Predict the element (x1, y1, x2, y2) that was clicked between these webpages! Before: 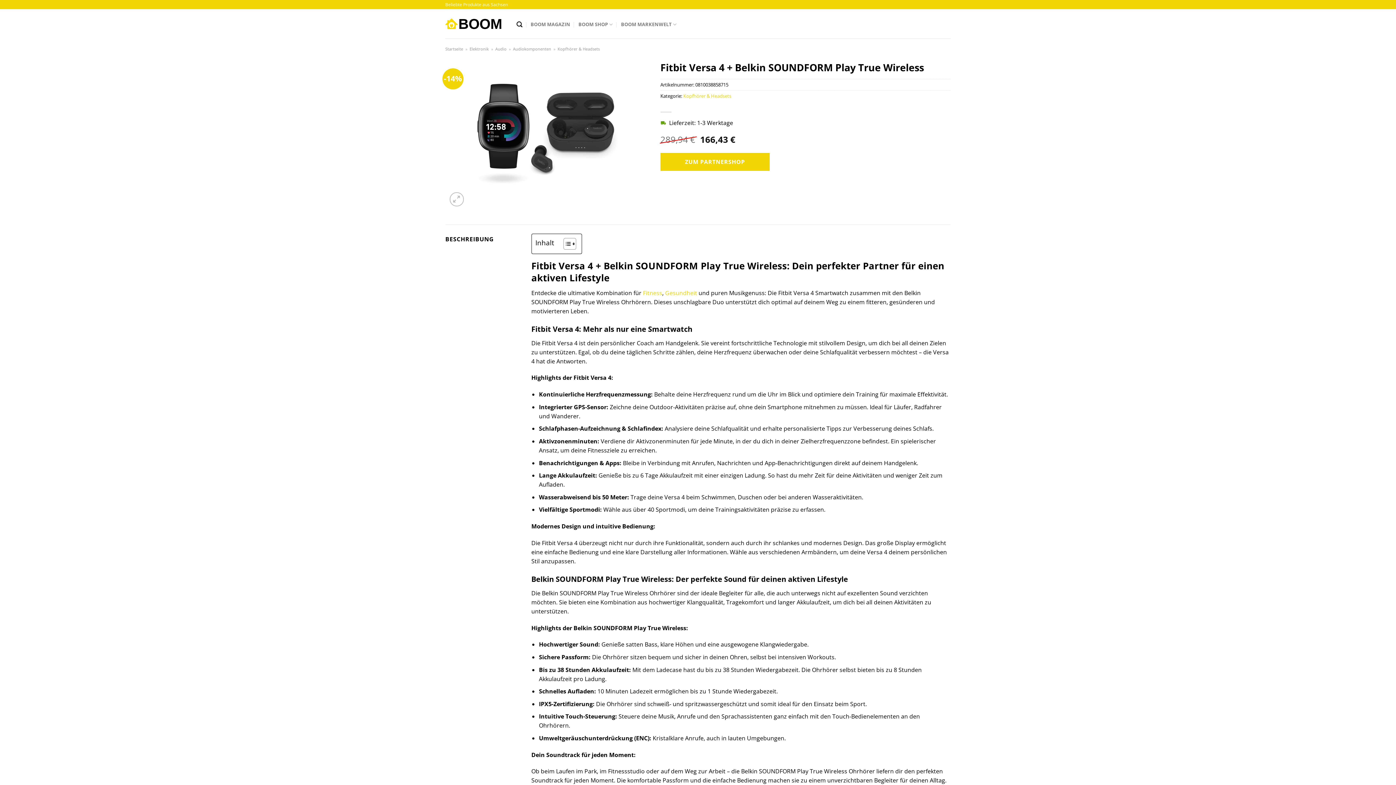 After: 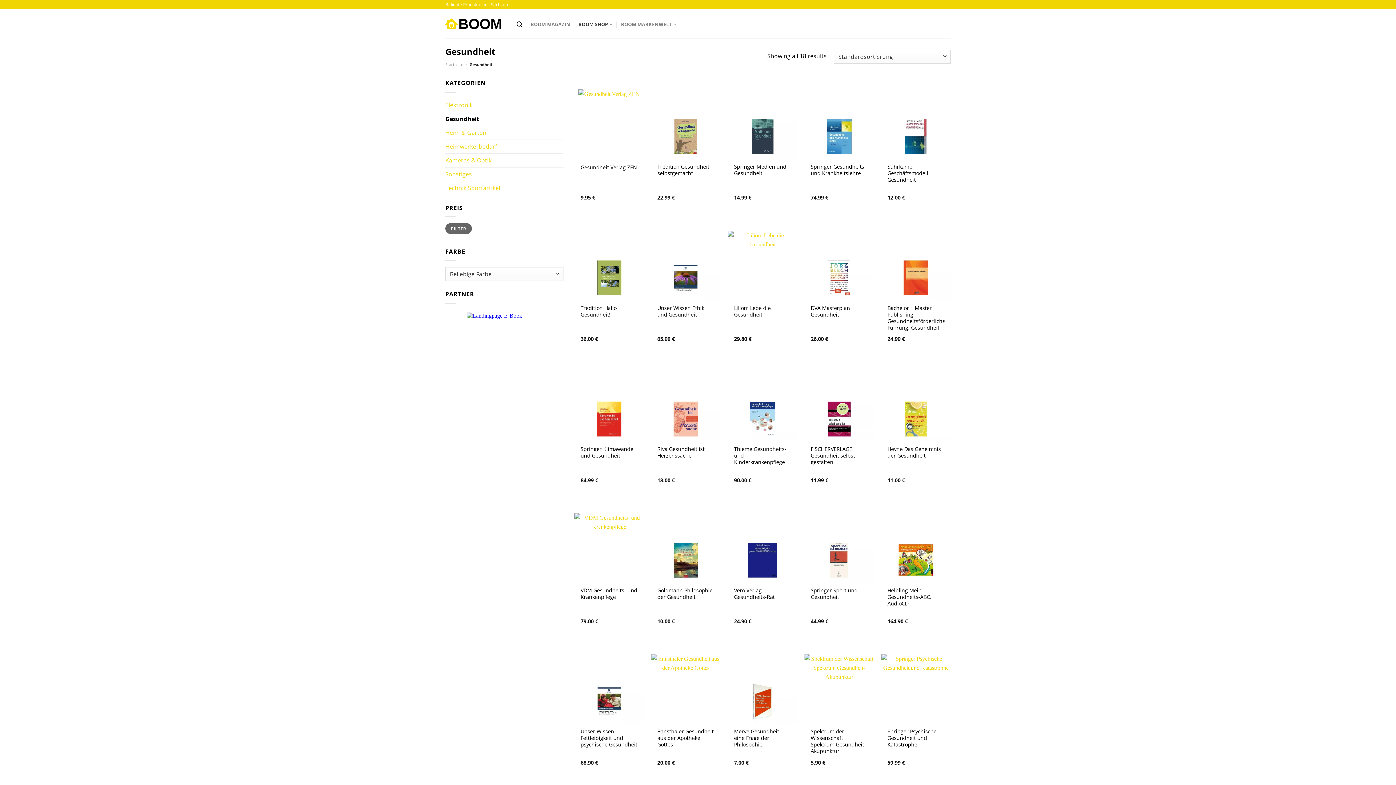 Action: label: Gesundheit bbox: (665, 289, 697, 297)